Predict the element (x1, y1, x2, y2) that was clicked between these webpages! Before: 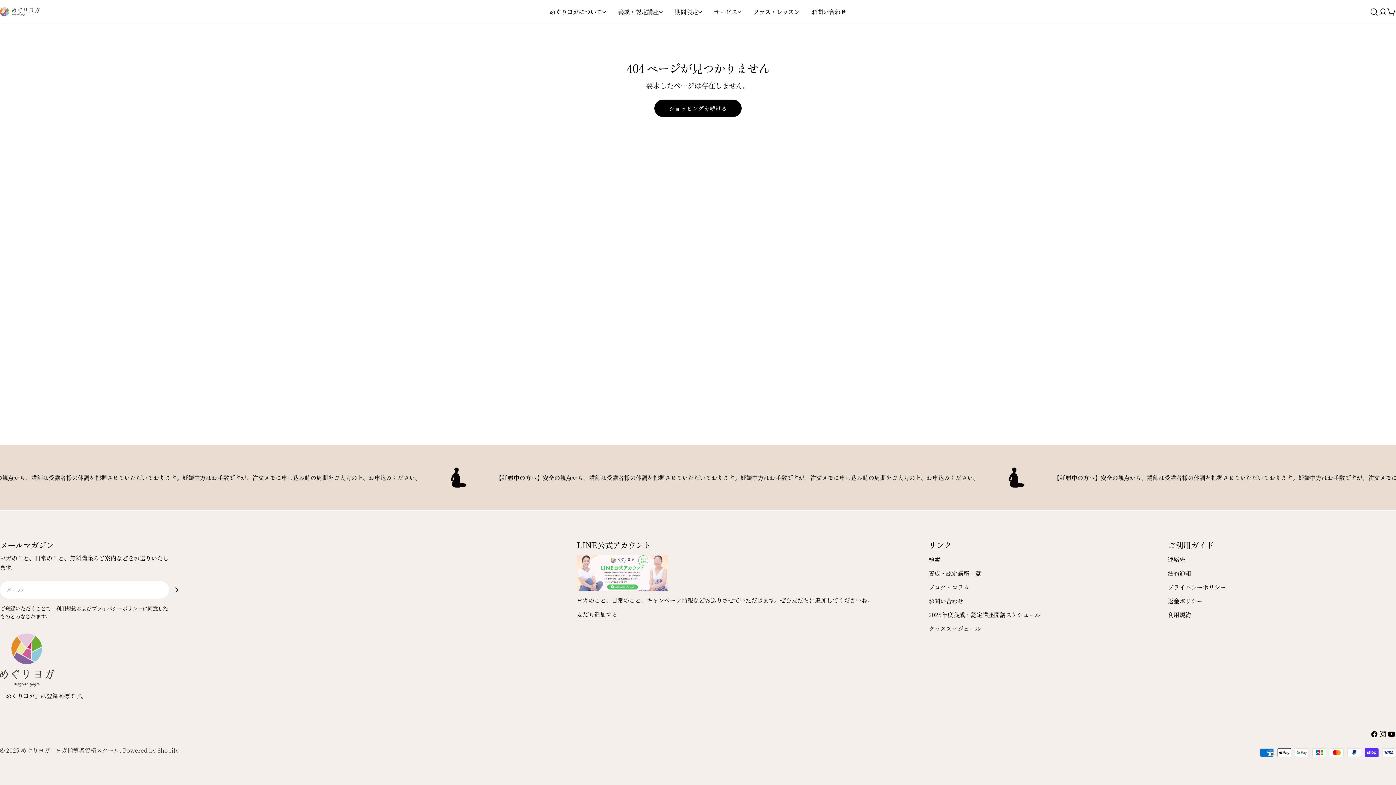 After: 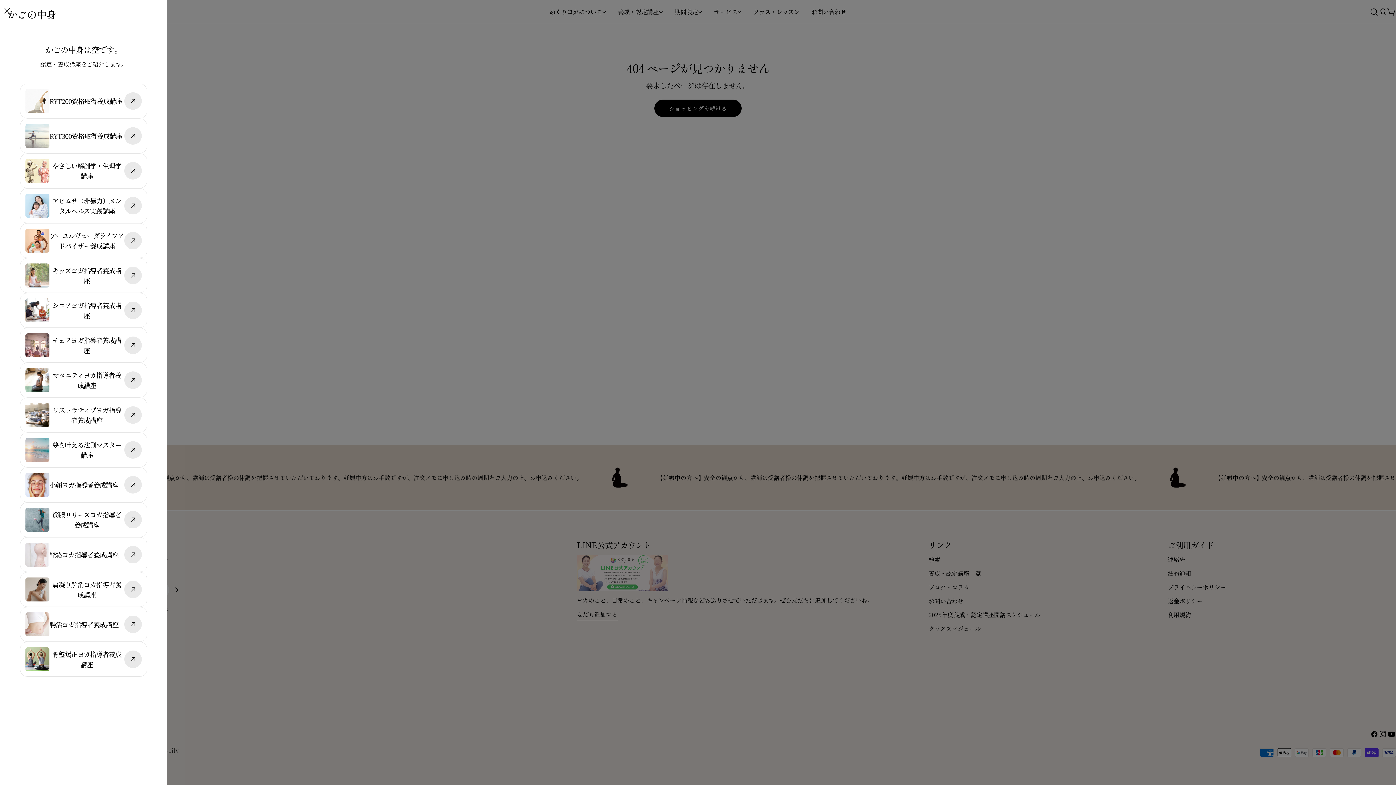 Action: label: カート bbox: (1387, 7, 1396, 16)